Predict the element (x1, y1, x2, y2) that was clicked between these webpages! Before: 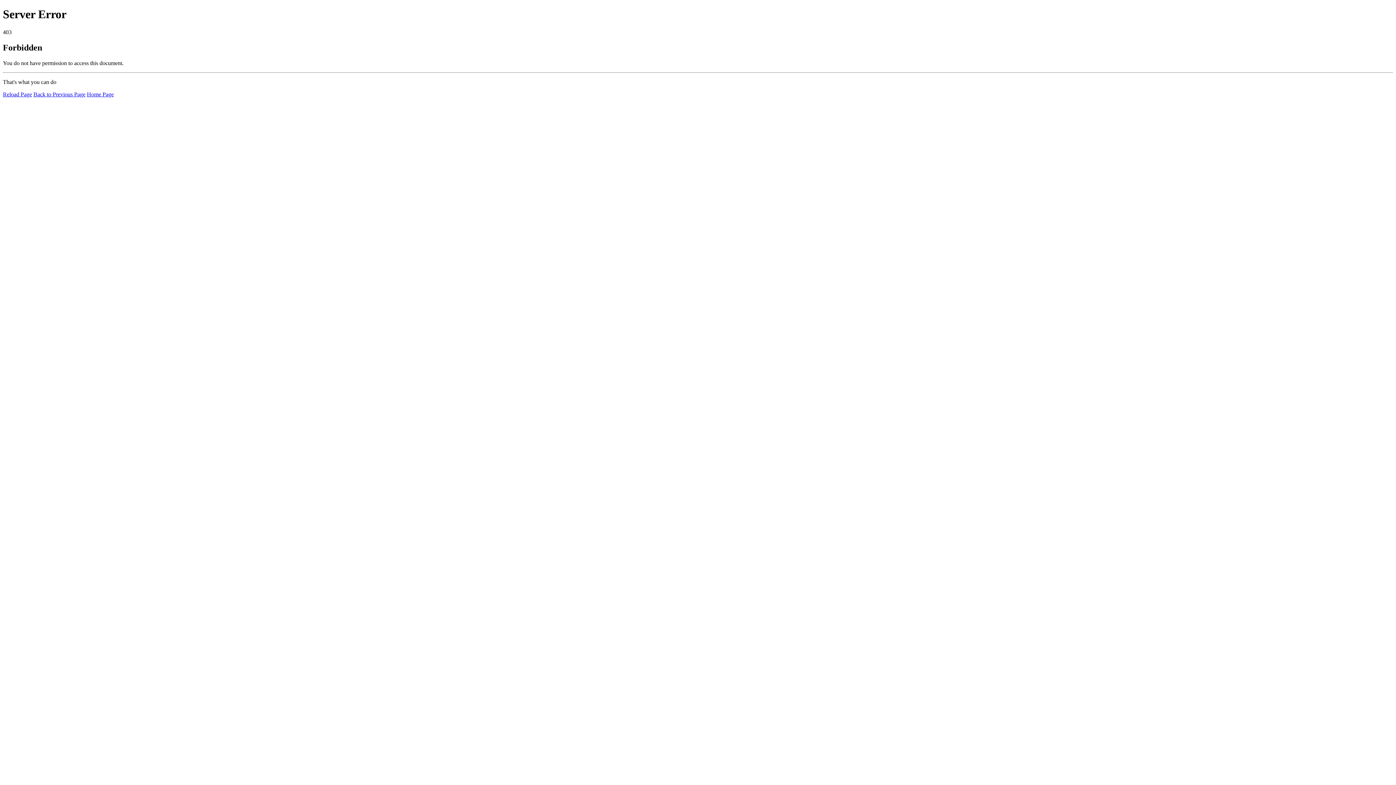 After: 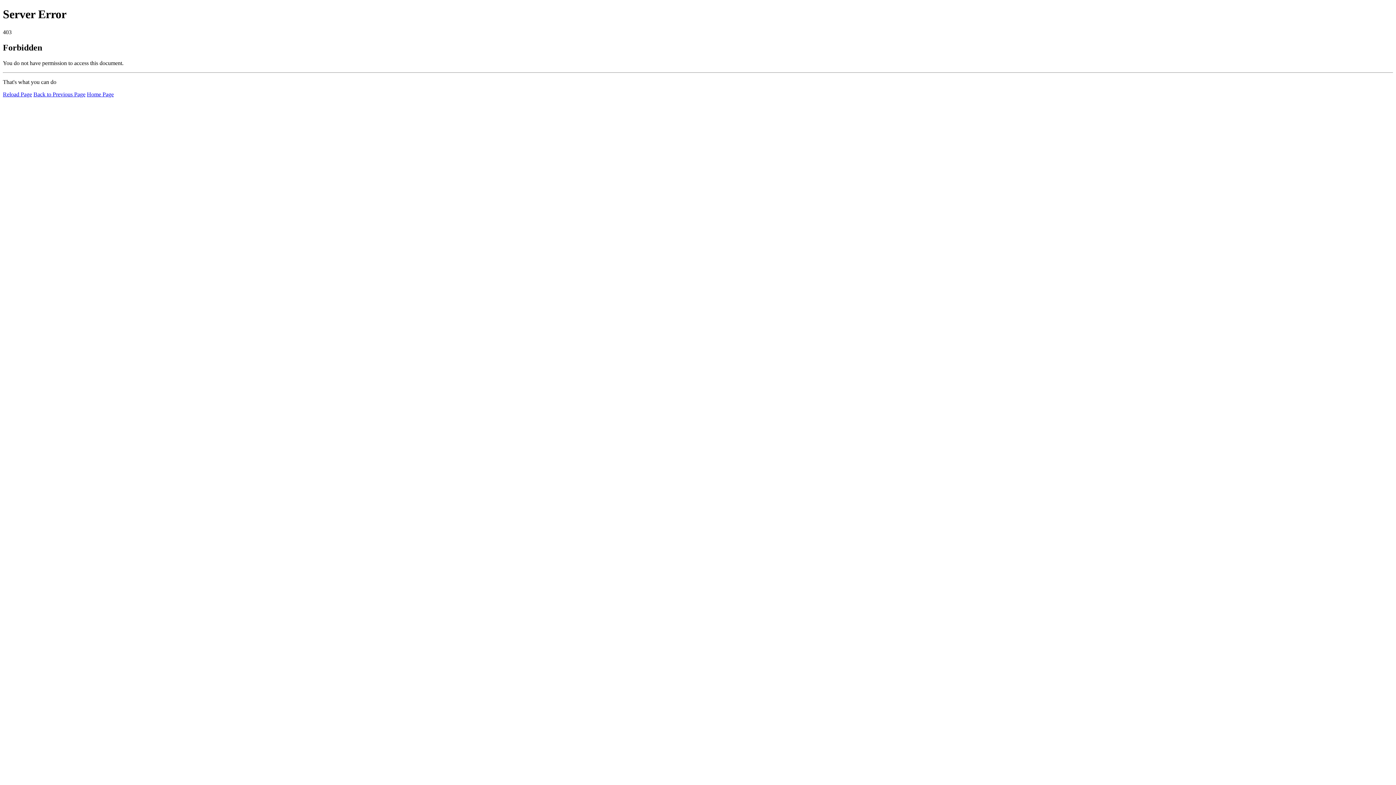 Action: bbox: (2, 91, 32, 97) label: Reload Page